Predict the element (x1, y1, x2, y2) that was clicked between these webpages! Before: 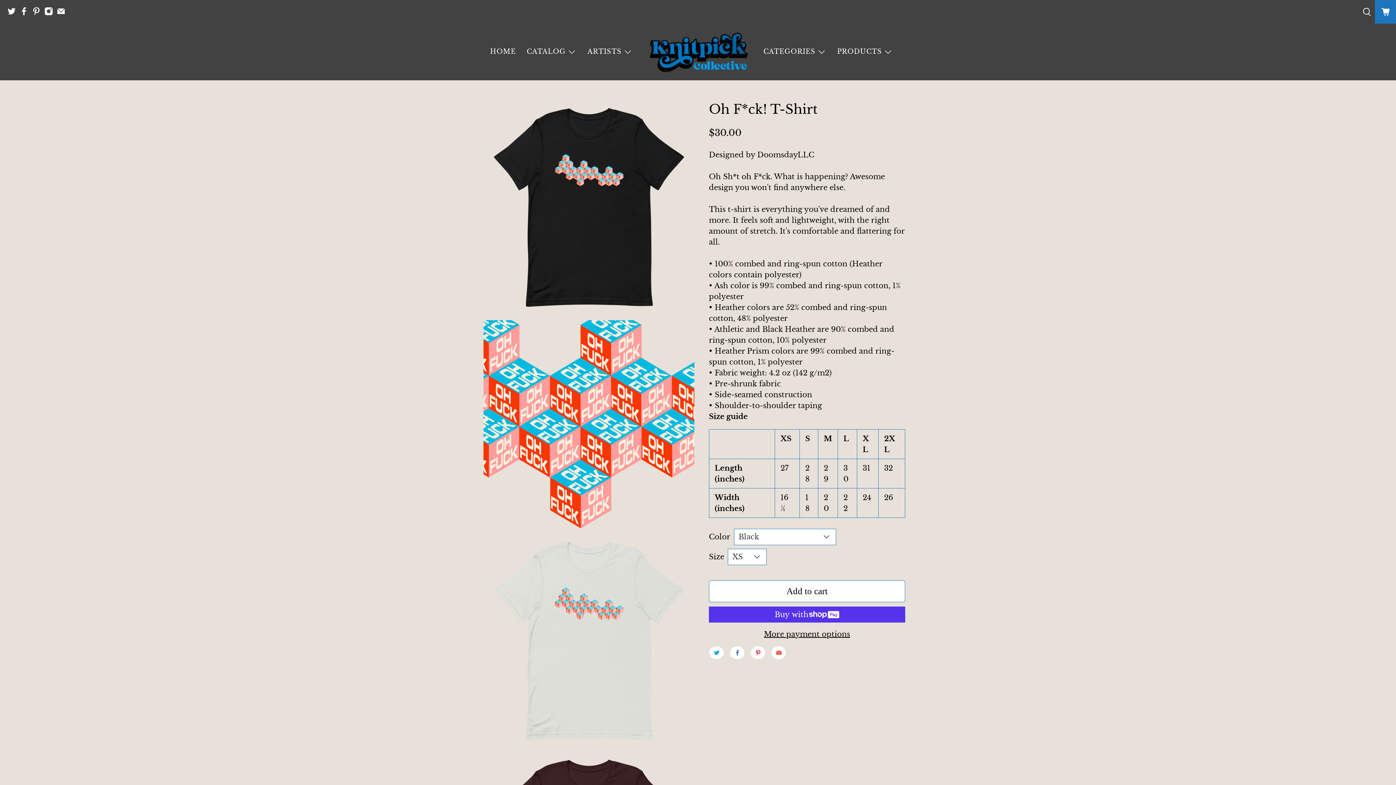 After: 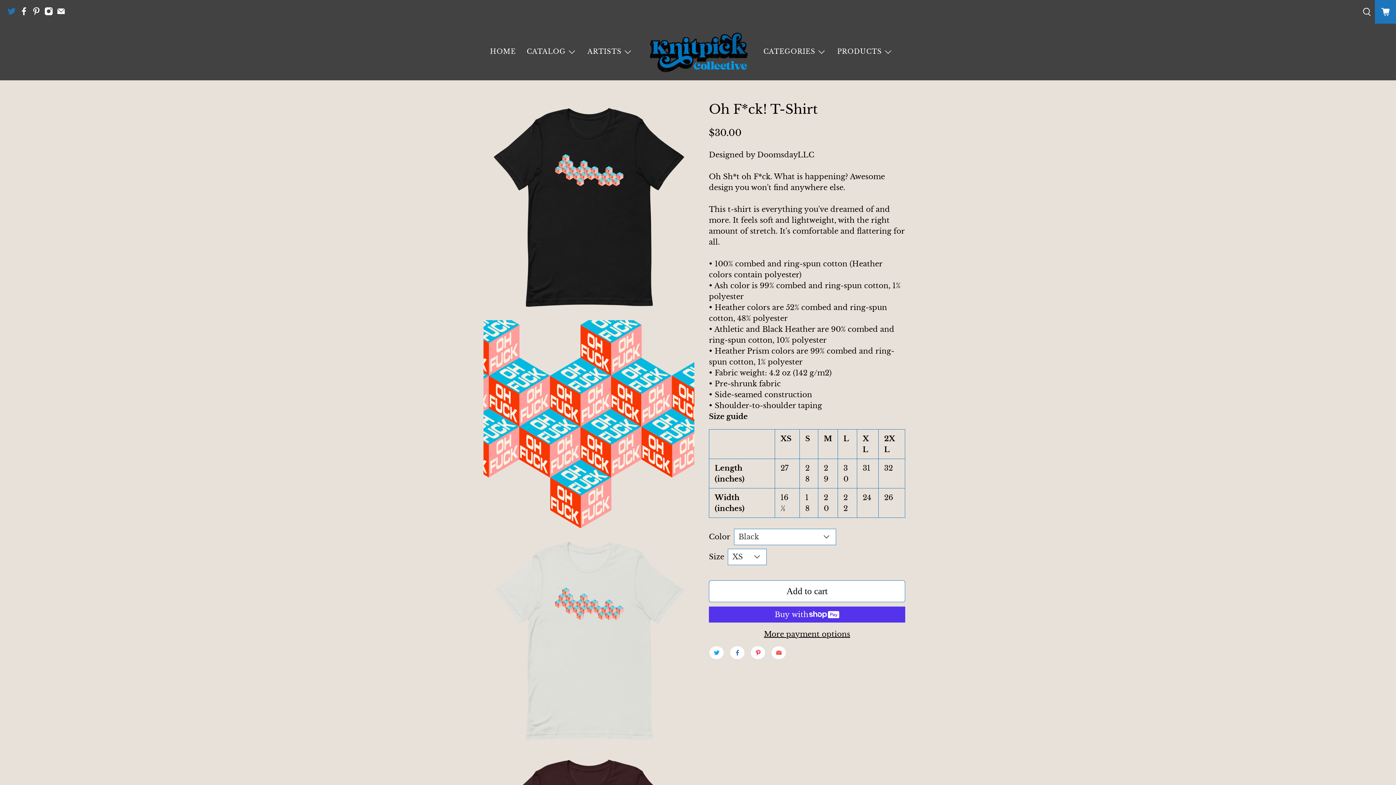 Action: bbox: (7, 9, 19, 17)